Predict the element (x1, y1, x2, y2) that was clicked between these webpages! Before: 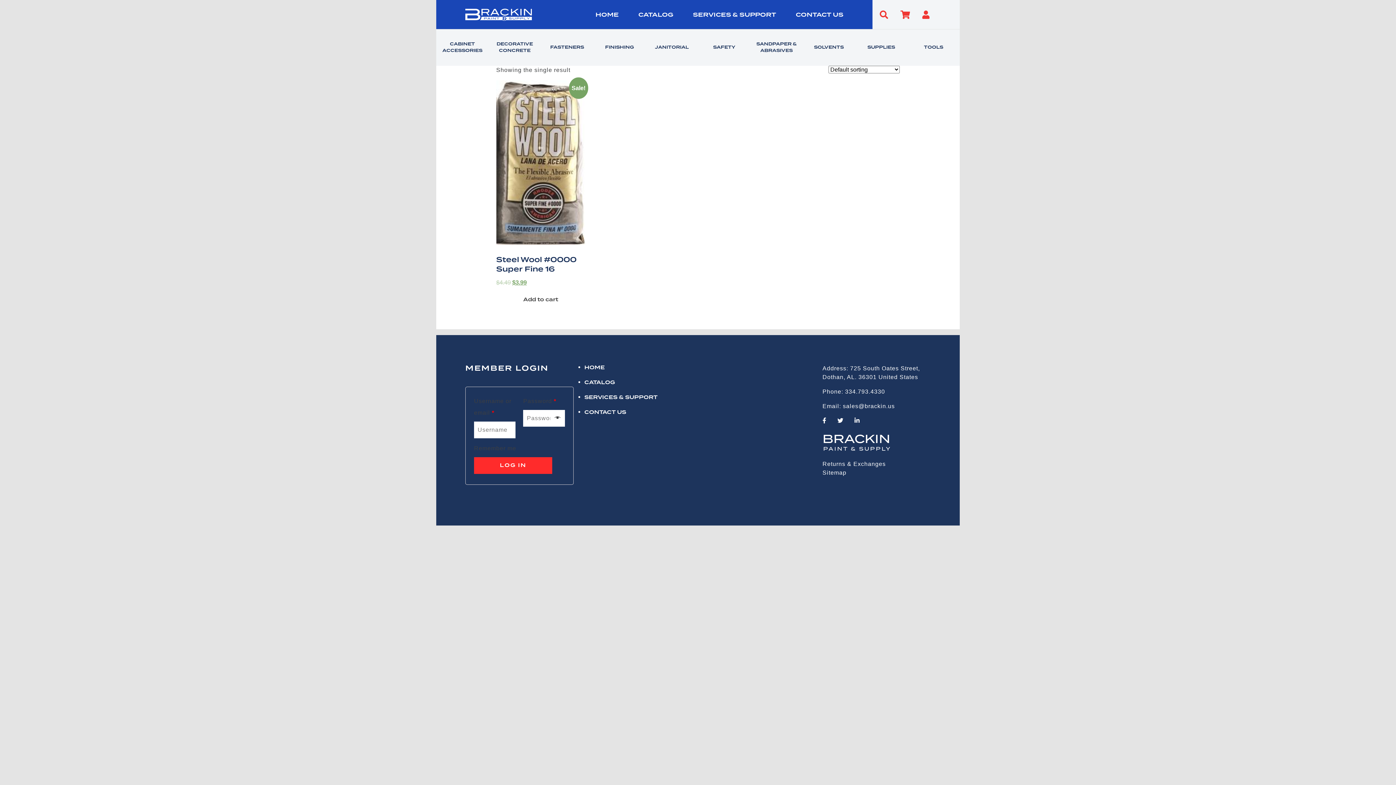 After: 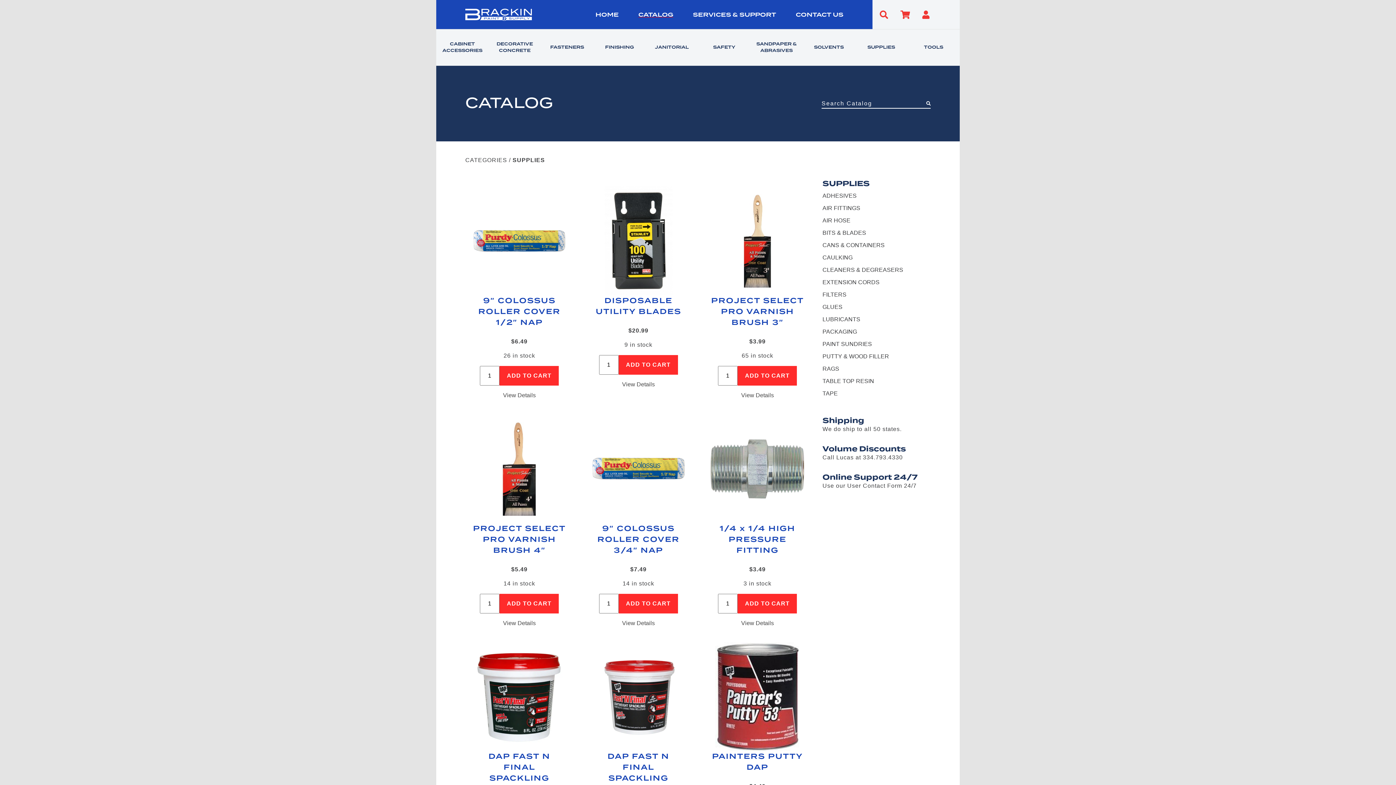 Action: bbox: (855, 44, 907, 50) label: SUPPLIES